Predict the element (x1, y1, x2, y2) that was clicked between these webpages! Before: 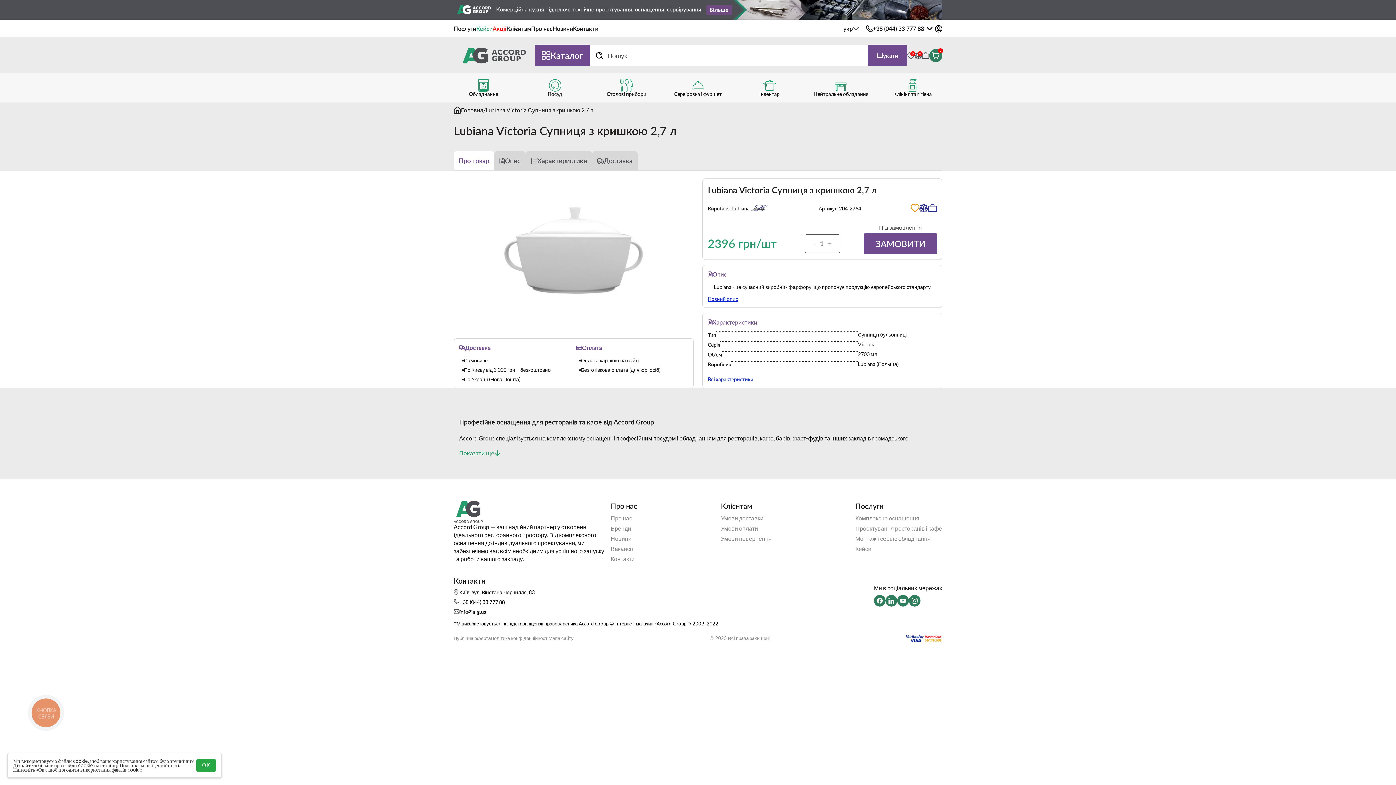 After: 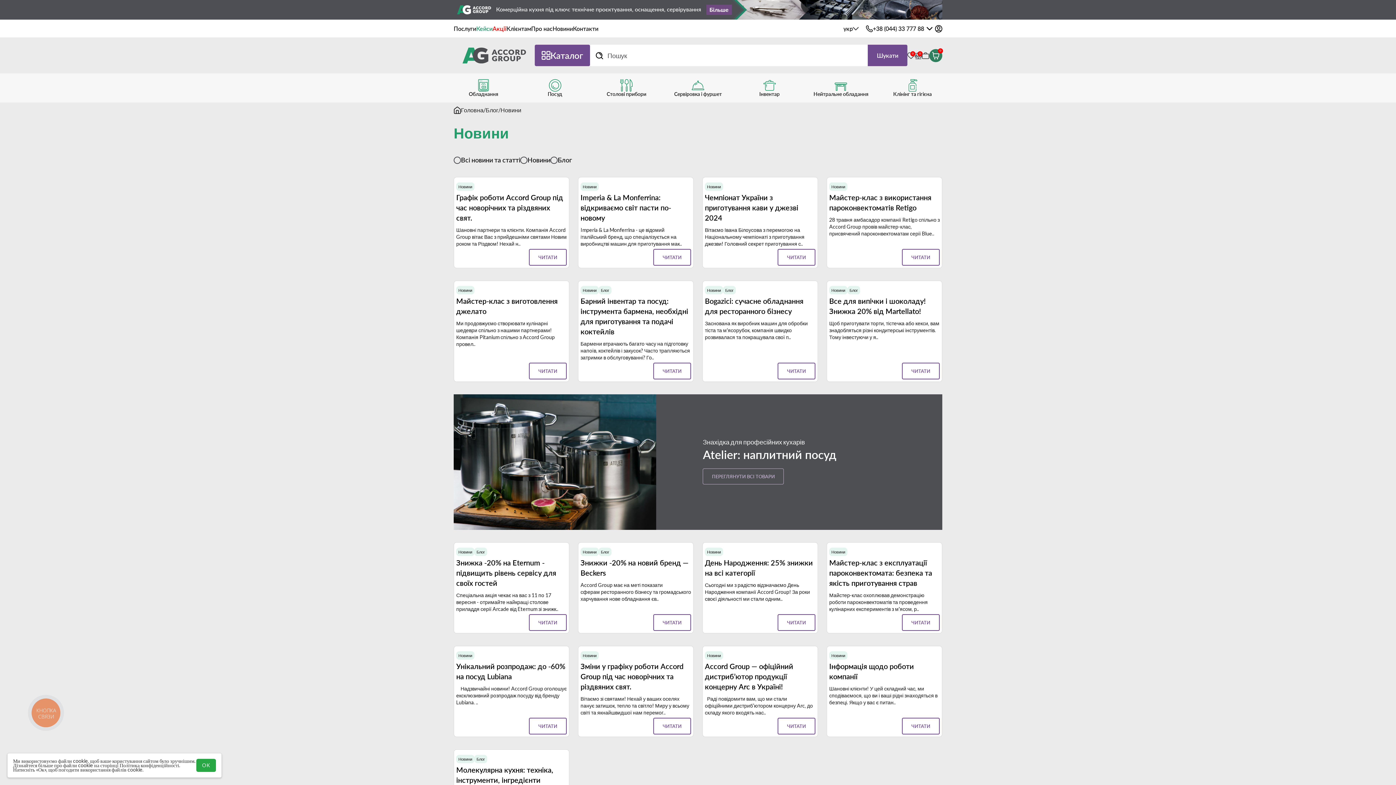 Action: bbox: (552, 24, 573, 32) label: Новини